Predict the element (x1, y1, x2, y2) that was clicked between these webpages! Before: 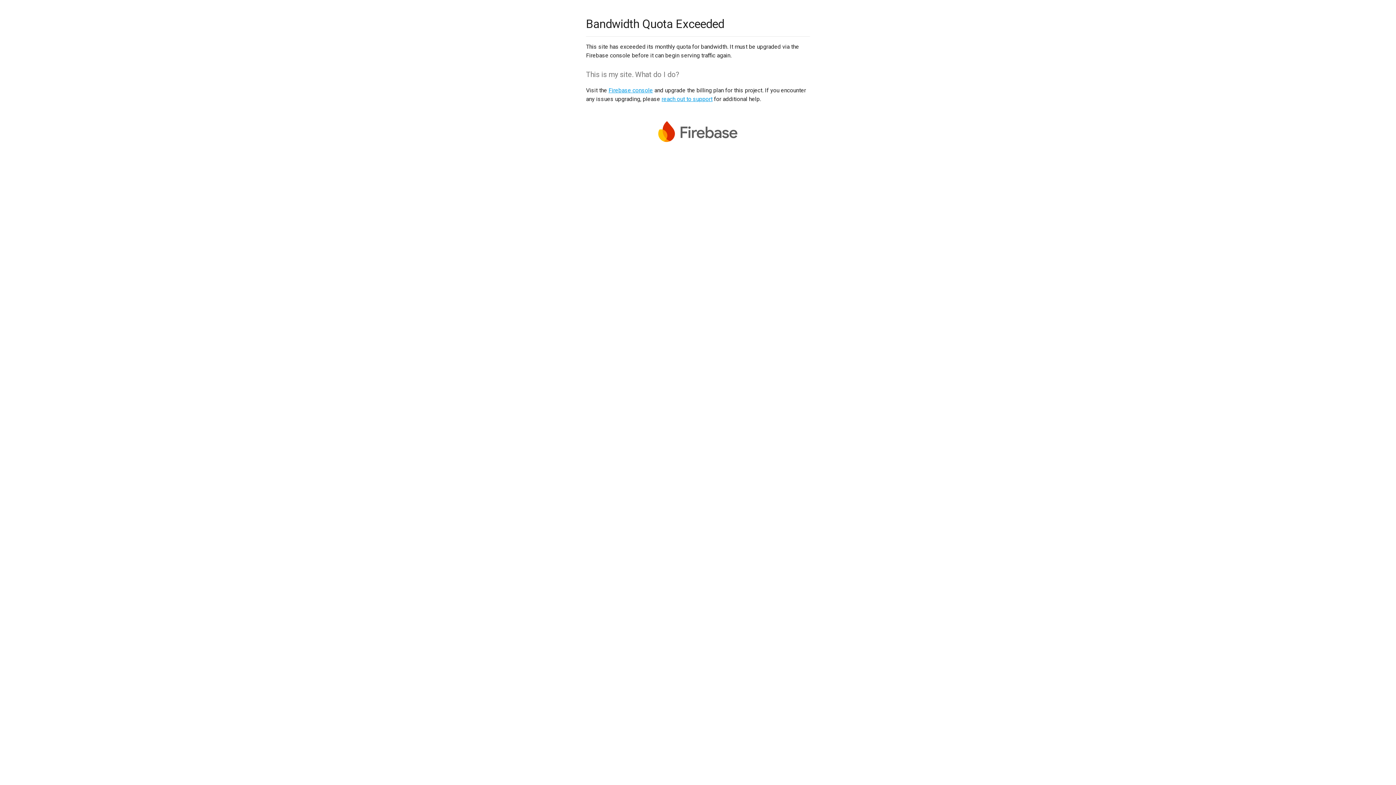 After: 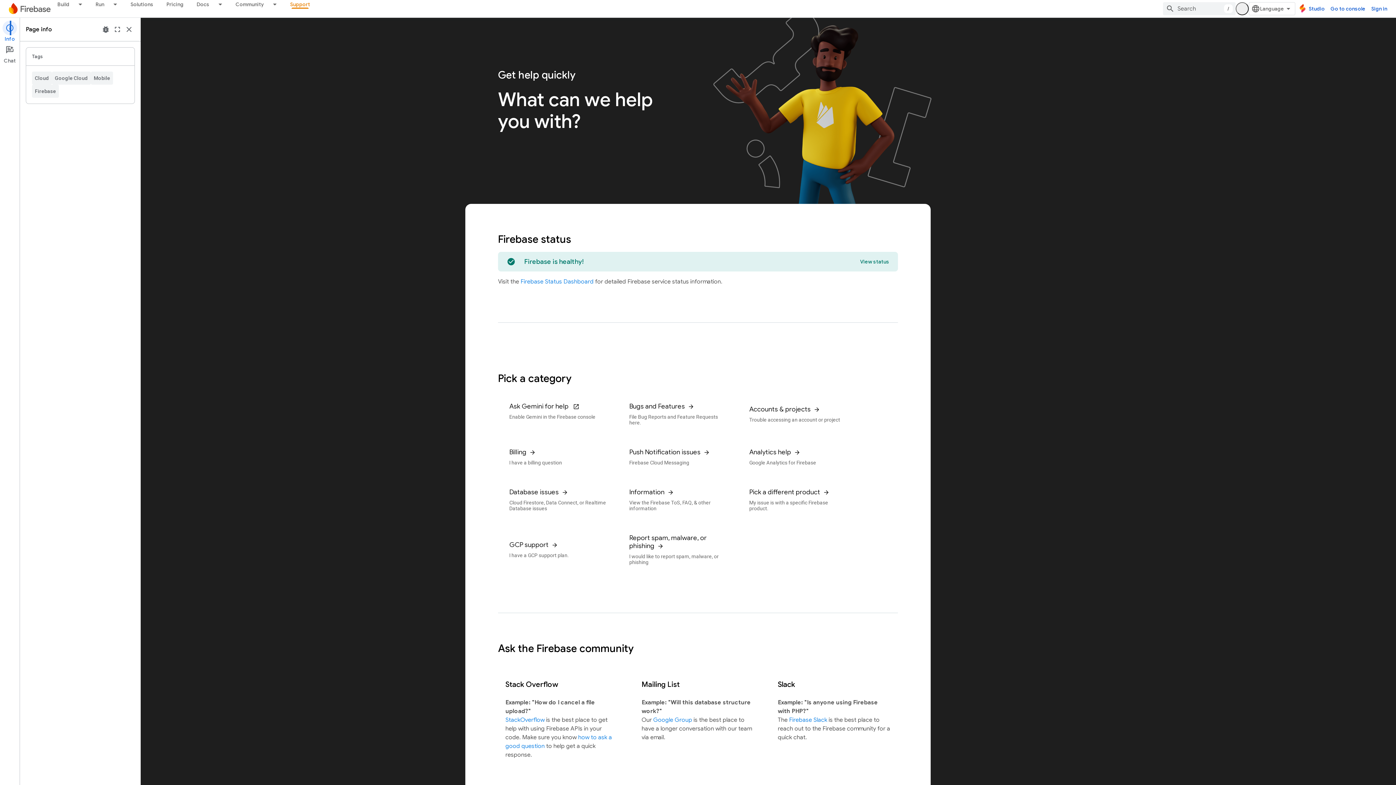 Action: label: reach out to support bbox: (661, 95, 712, 102)